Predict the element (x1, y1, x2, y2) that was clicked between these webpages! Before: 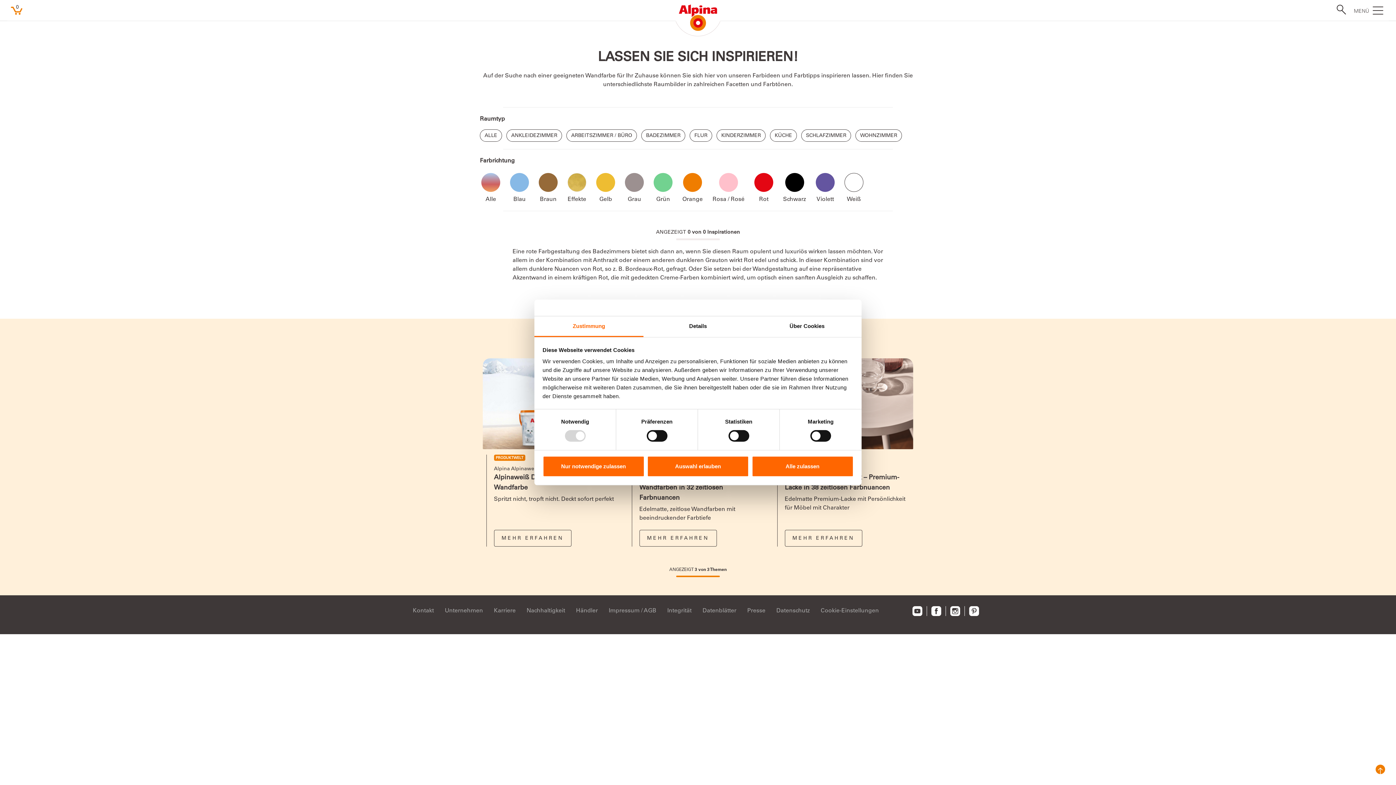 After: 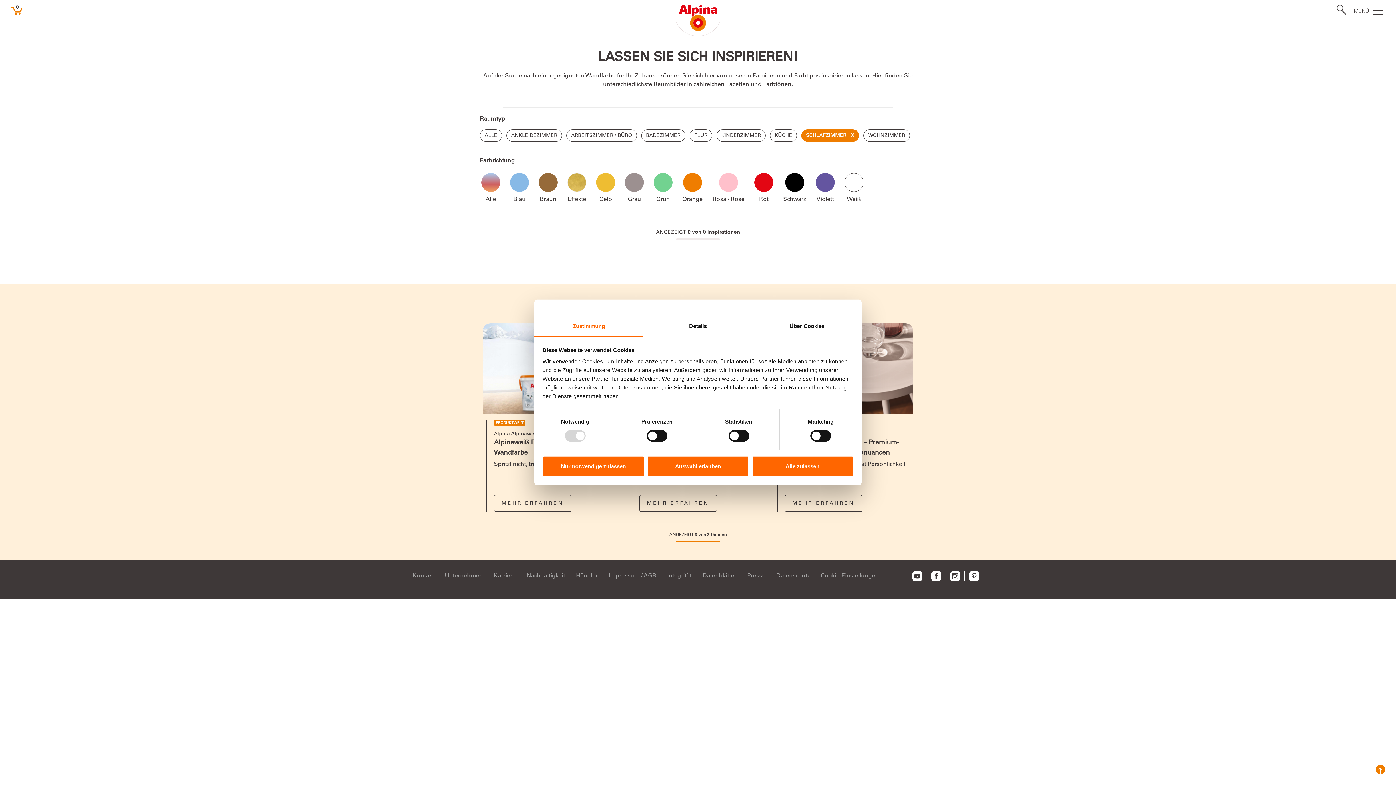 Action: bbox: (801, 129, 851, 141) label: SCHLAFZIMMER